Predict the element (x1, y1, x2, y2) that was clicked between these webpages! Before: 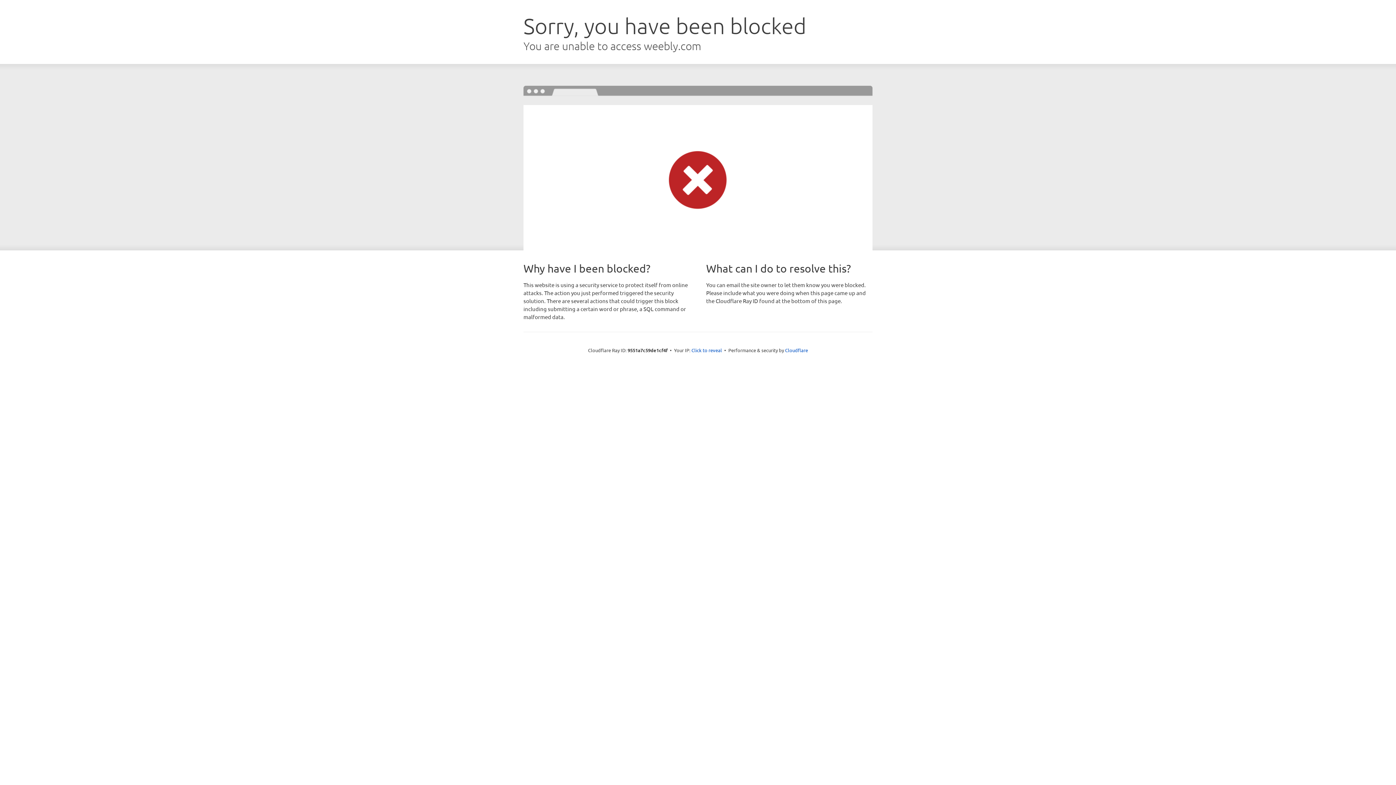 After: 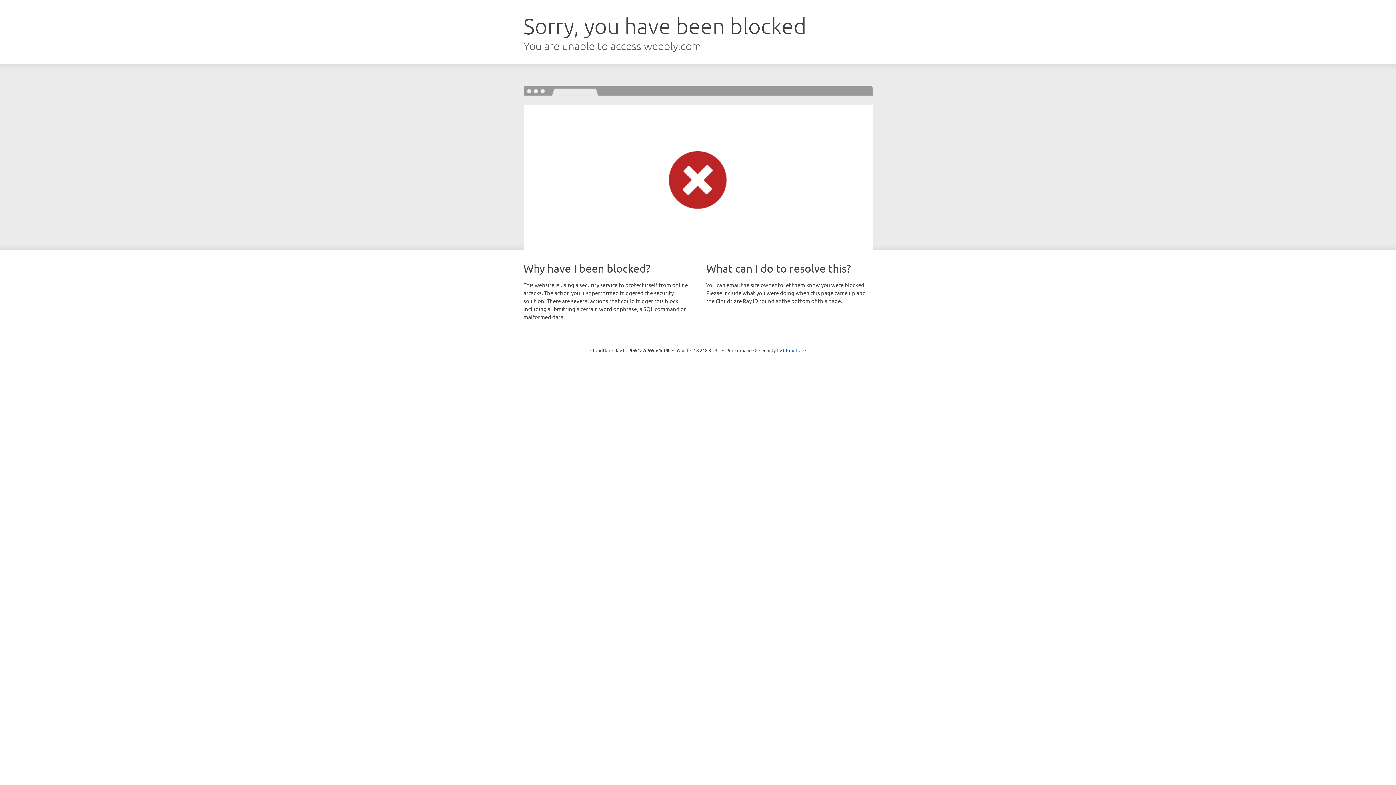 Action: bbox: (691, 346, 722, 353) label: Click to reveal